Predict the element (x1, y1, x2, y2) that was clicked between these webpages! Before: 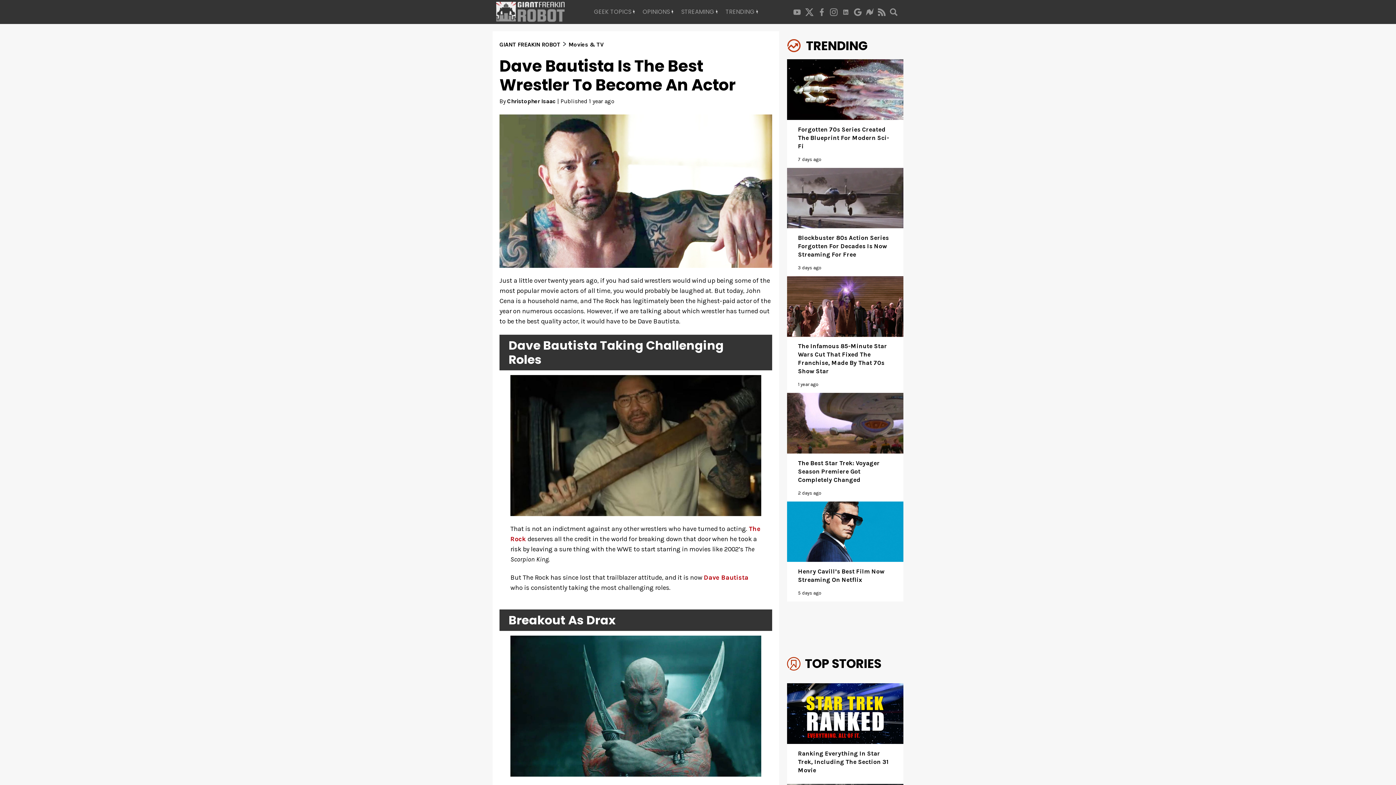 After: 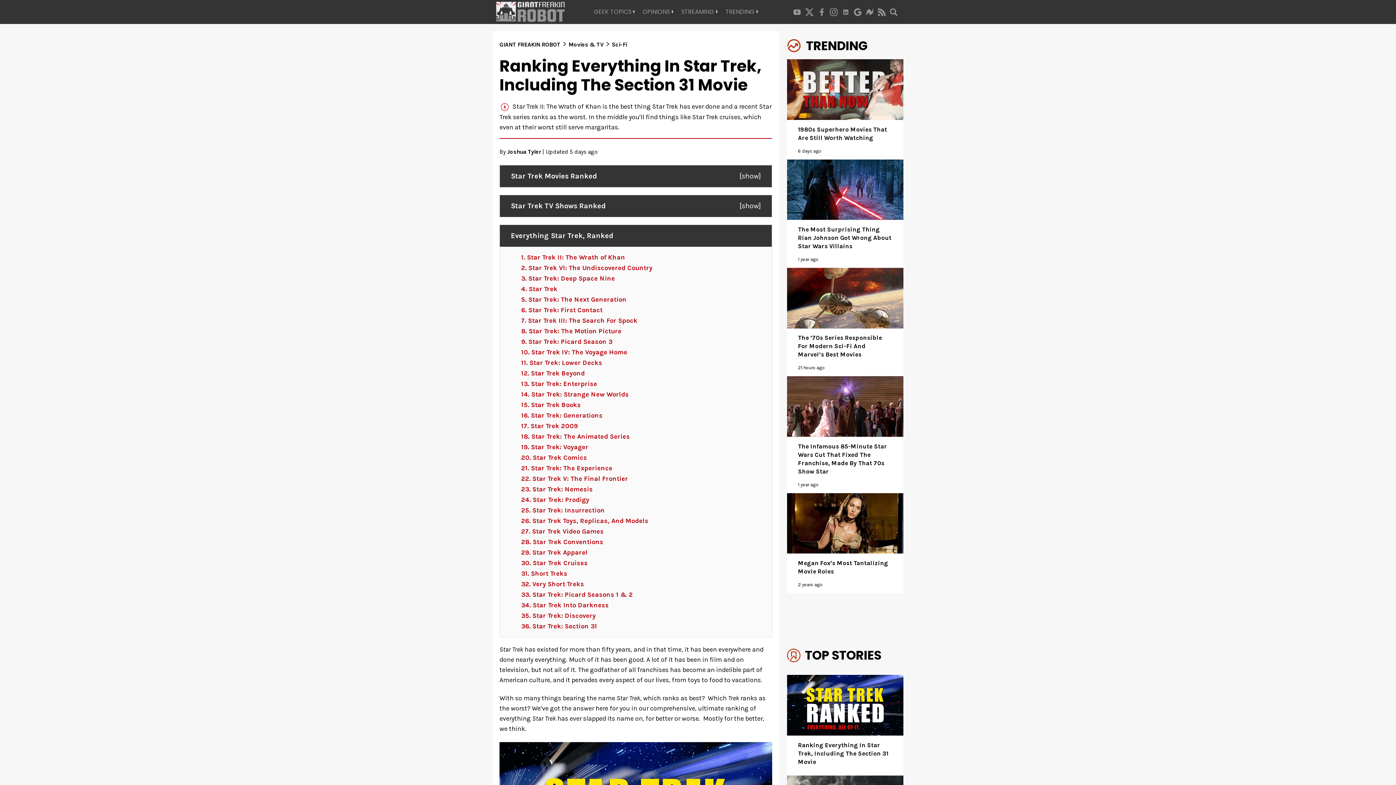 Action: bbox: (787, 683, 903, 774) label: Ranking Everything In Star Trek, Including The Section 31 Movie